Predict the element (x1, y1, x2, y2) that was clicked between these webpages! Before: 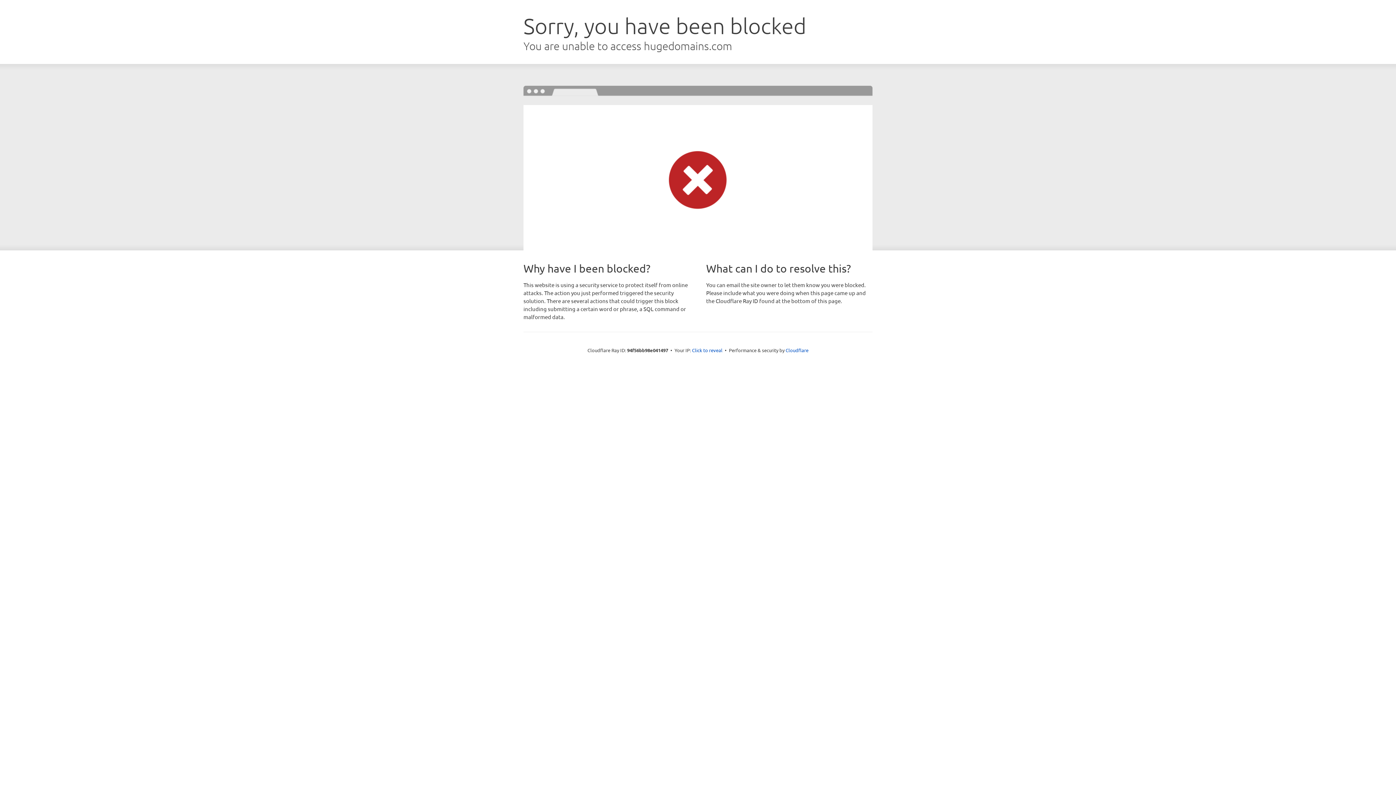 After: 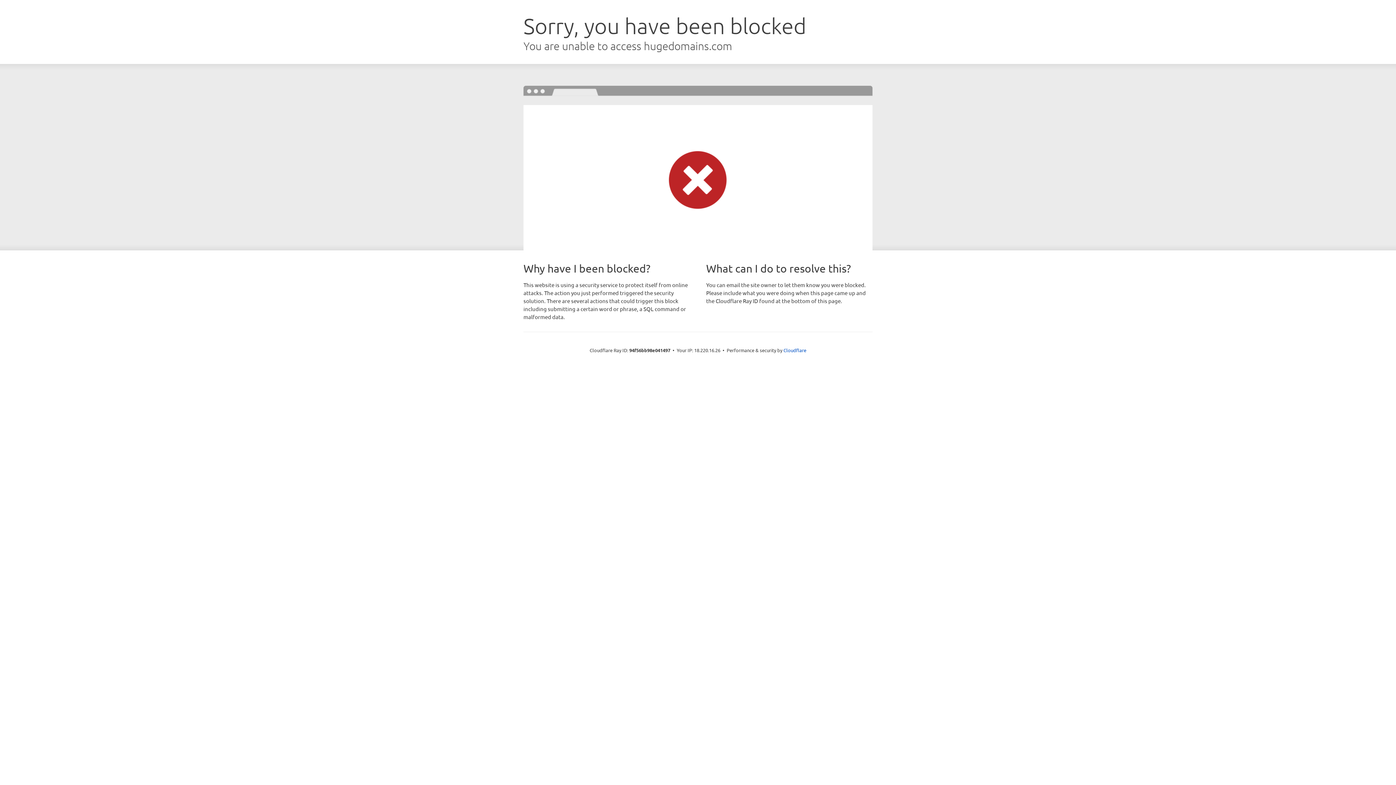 Action: bbox: (692, 346, 722, 353) label: Click to reveal